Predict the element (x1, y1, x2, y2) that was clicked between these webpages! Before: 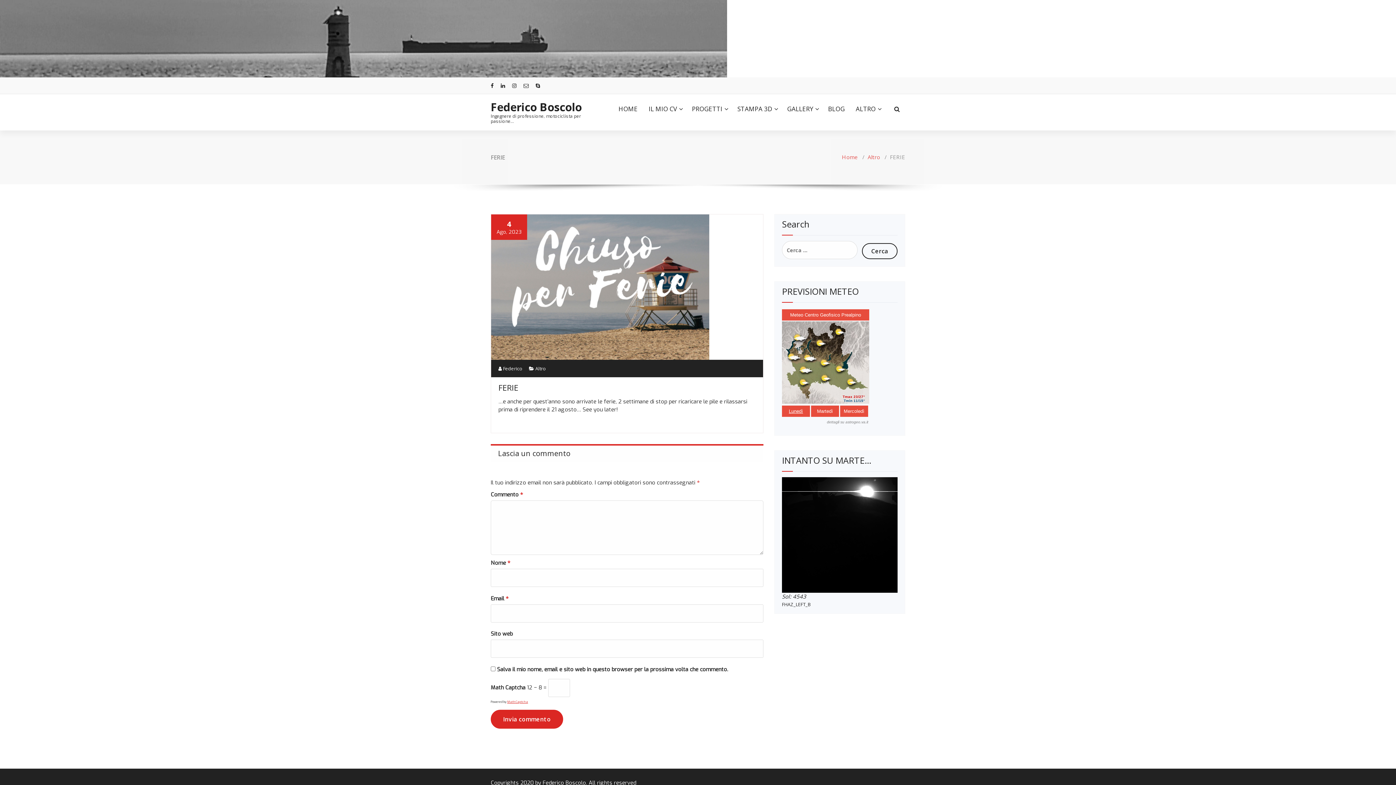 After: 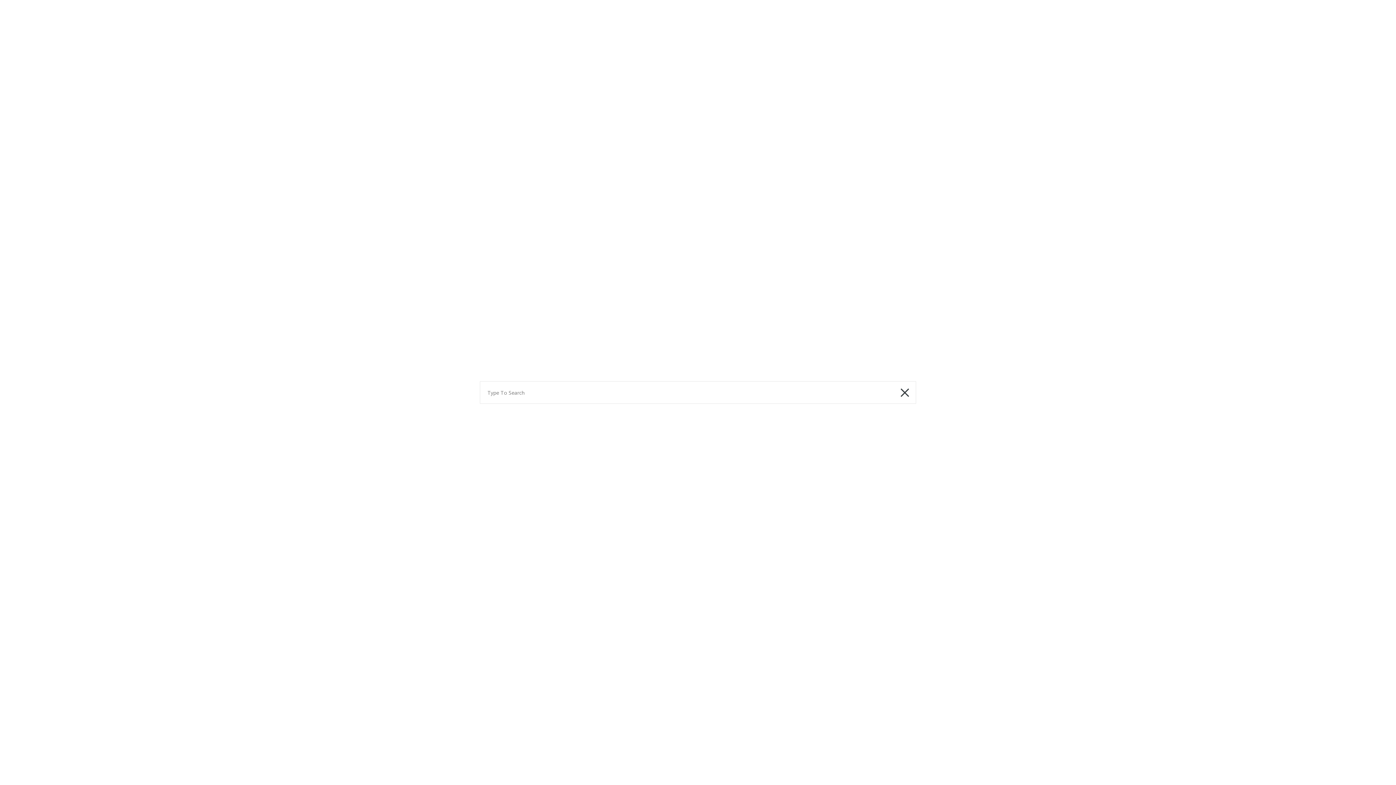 Action: bbox: (889, 100, 905, 117)